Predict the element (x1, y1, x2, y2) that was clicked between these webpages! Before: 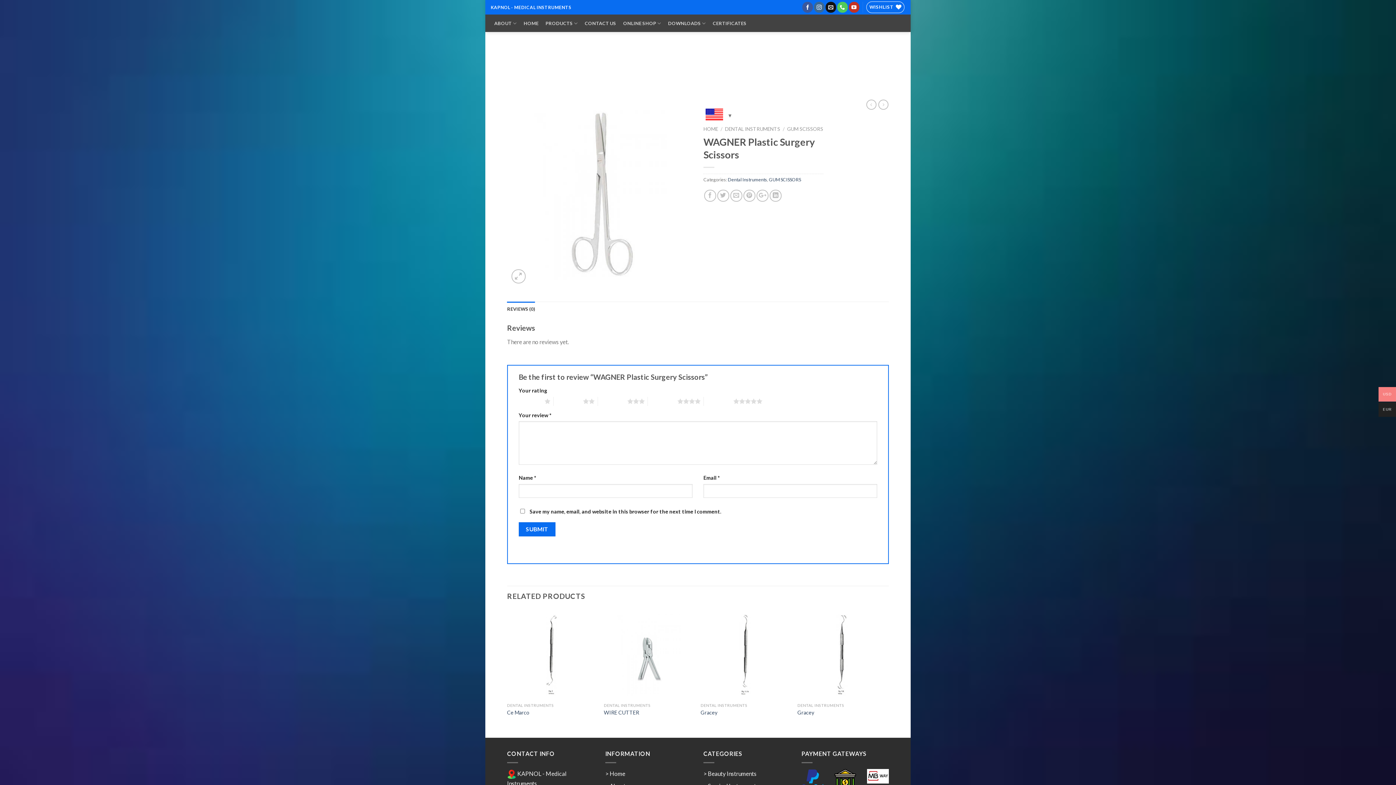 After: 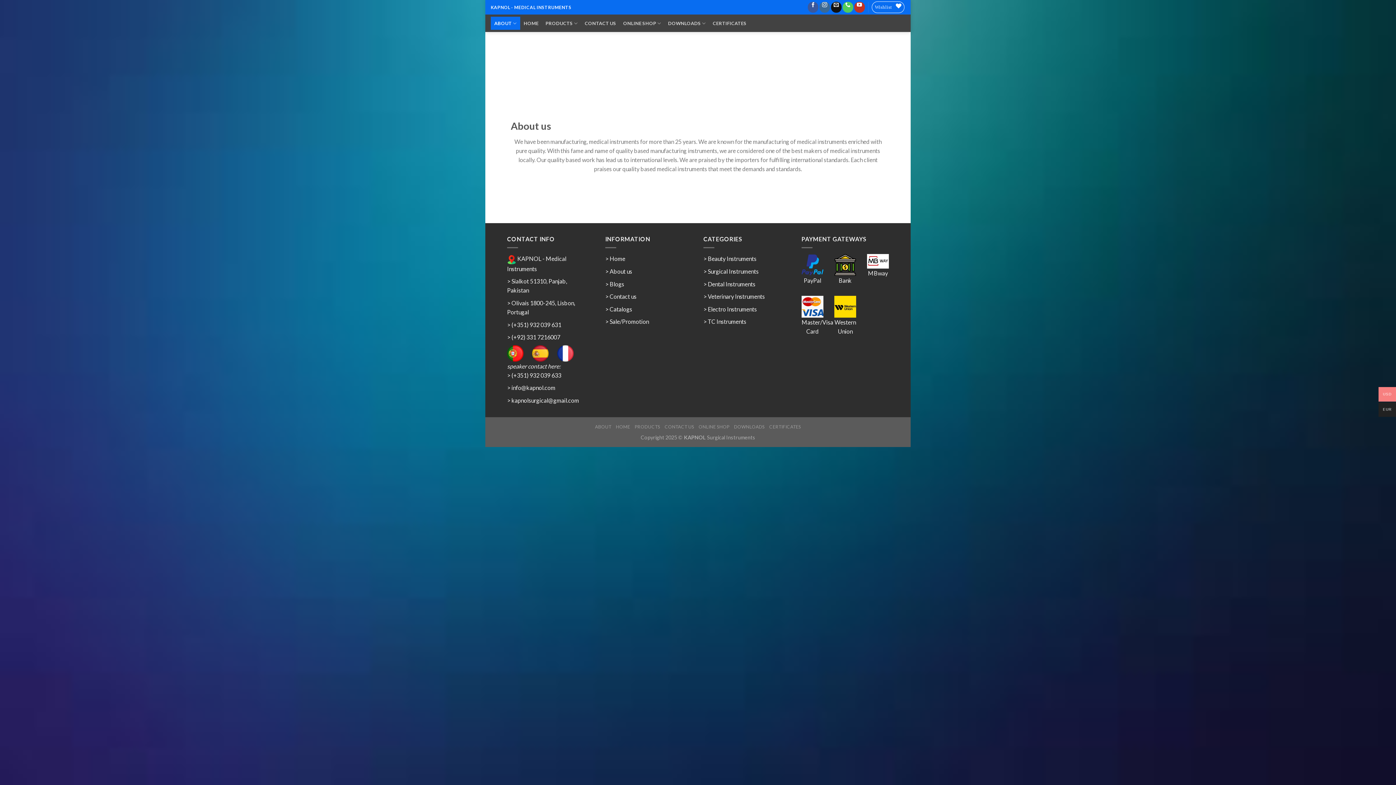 Action: bbox: (490, 16, 520, 29) label: ABOUT